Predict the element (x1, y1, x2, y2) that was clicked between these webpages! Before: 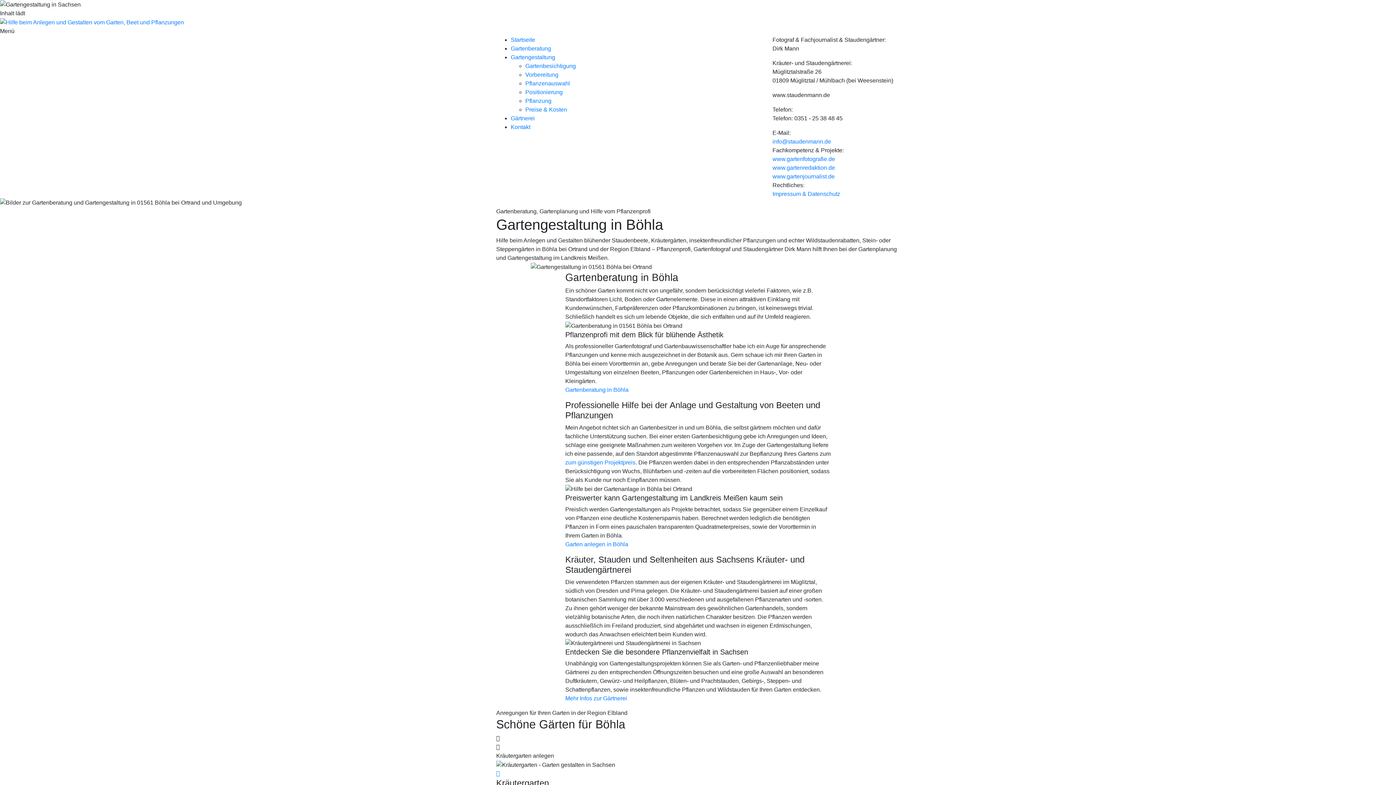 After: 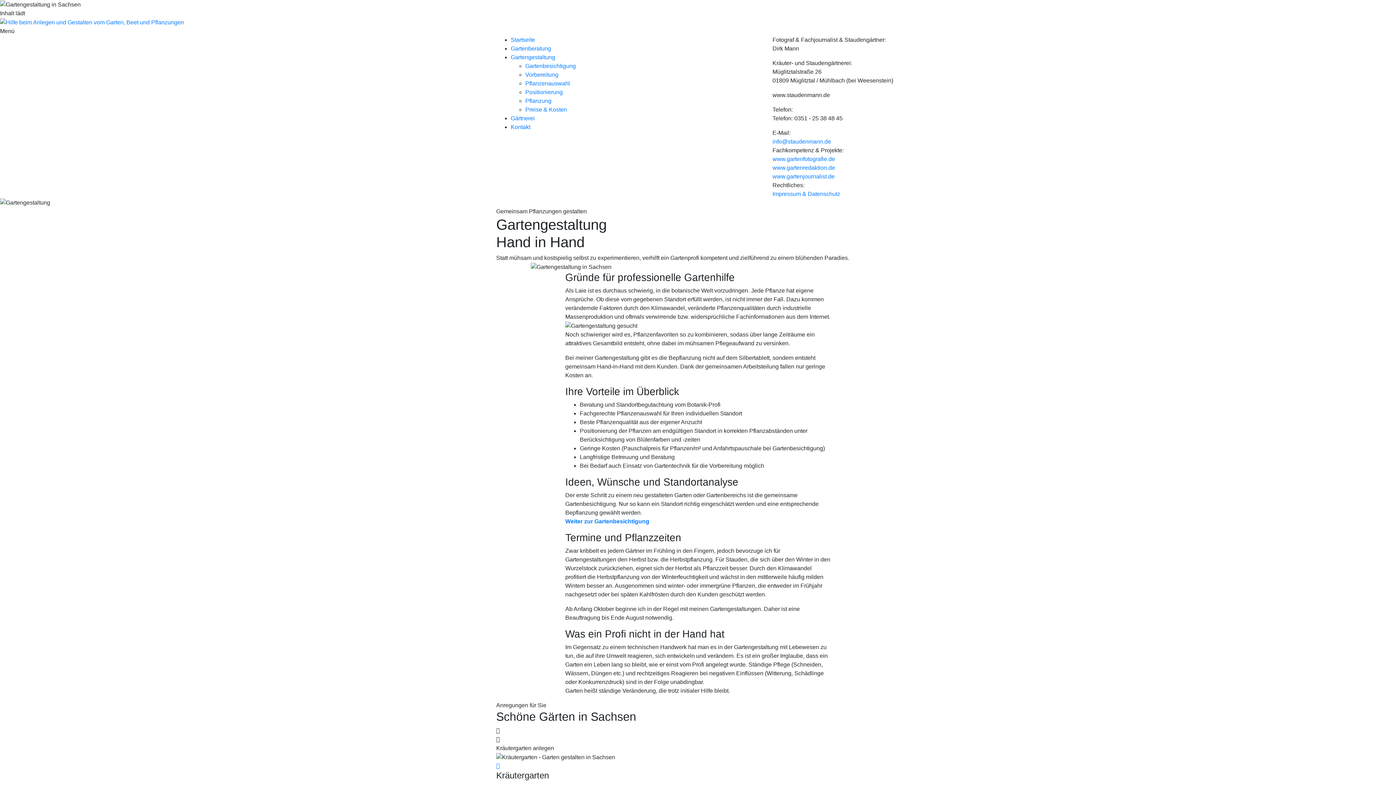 Action: label: Gartengestaltung bbox: (510, 54, 555, 60)